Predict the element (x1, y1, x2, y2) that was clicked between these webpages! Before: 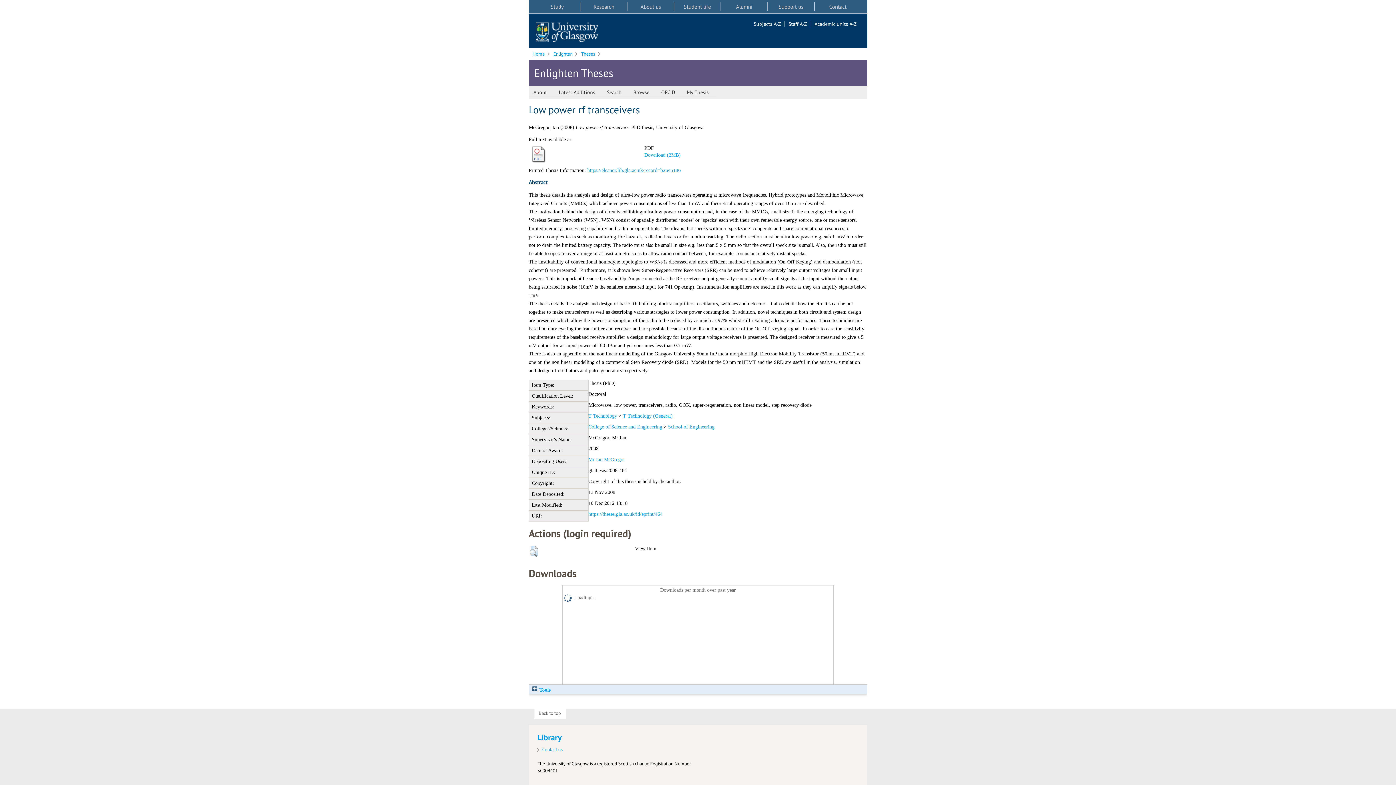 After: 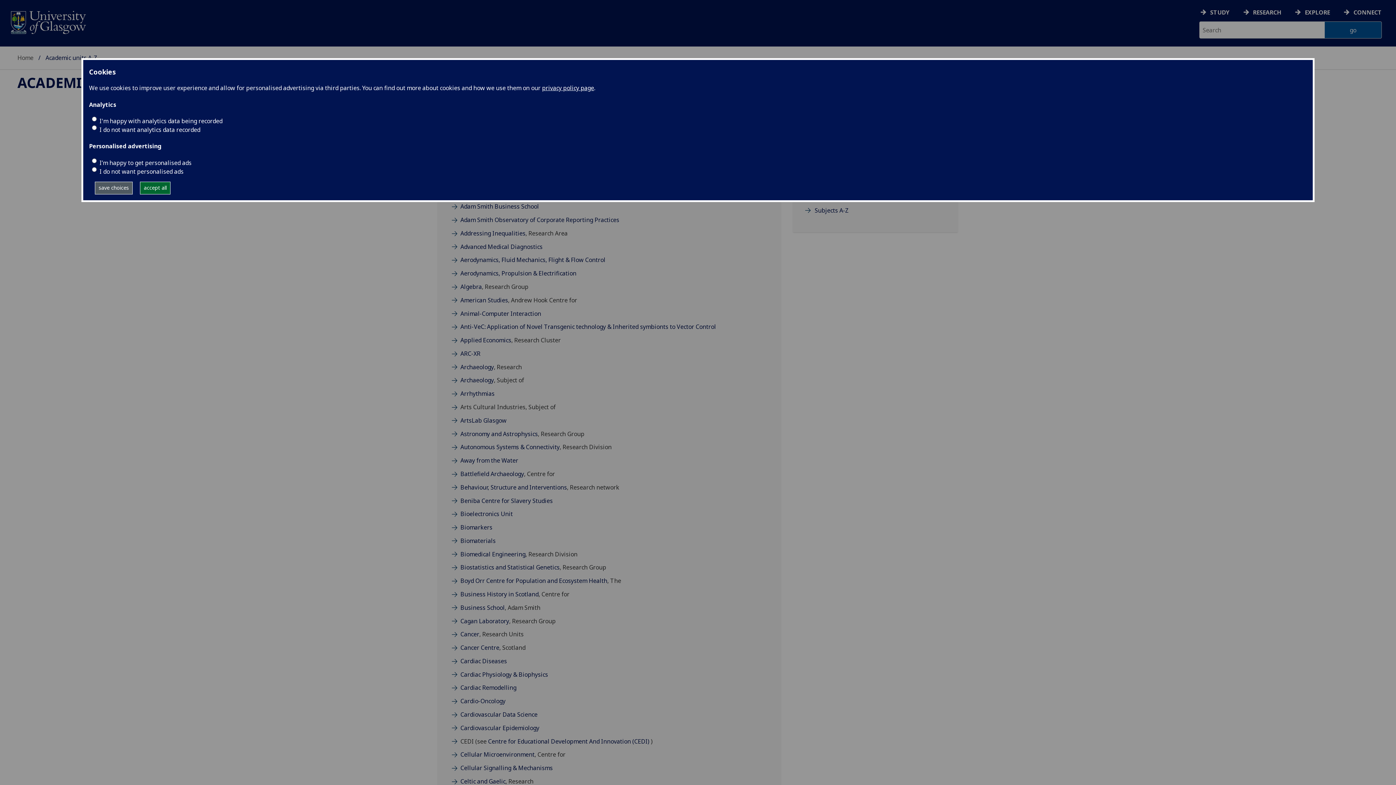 Action: bbox: (814, 20, 856, 27) label: Academic units A-Z